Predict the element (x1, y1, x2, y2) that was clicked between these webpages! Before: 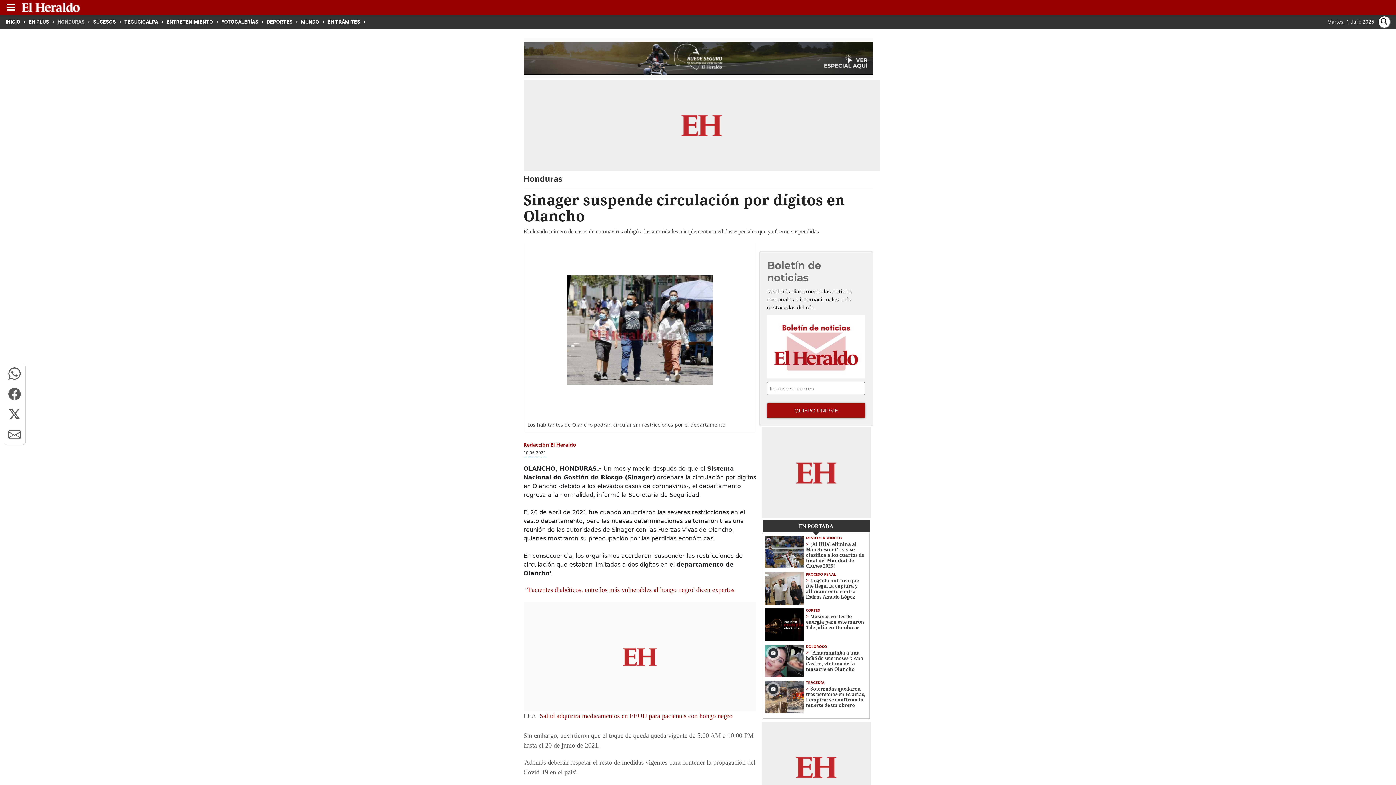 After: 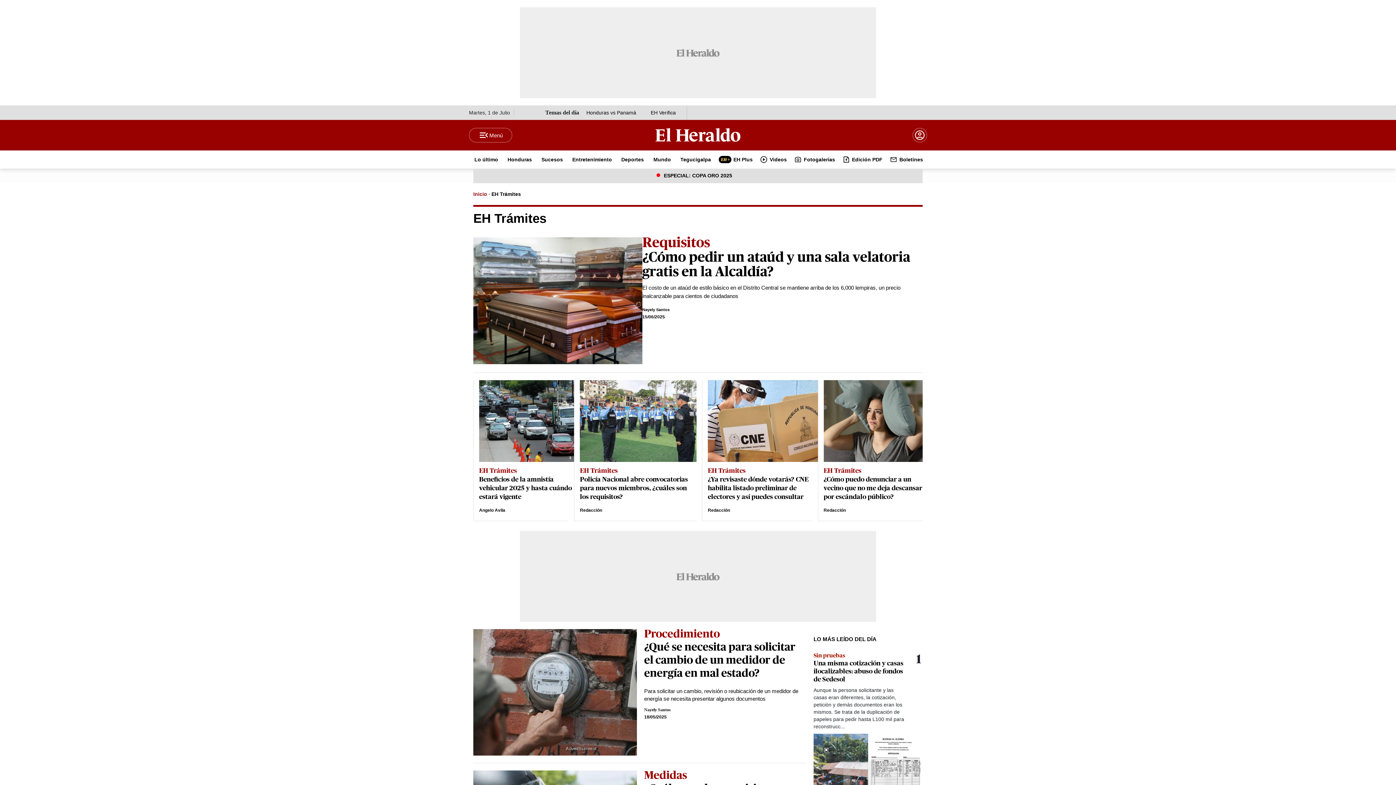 Action: label: EH TRÁMITES bbox: (327, 18, 365, 24)